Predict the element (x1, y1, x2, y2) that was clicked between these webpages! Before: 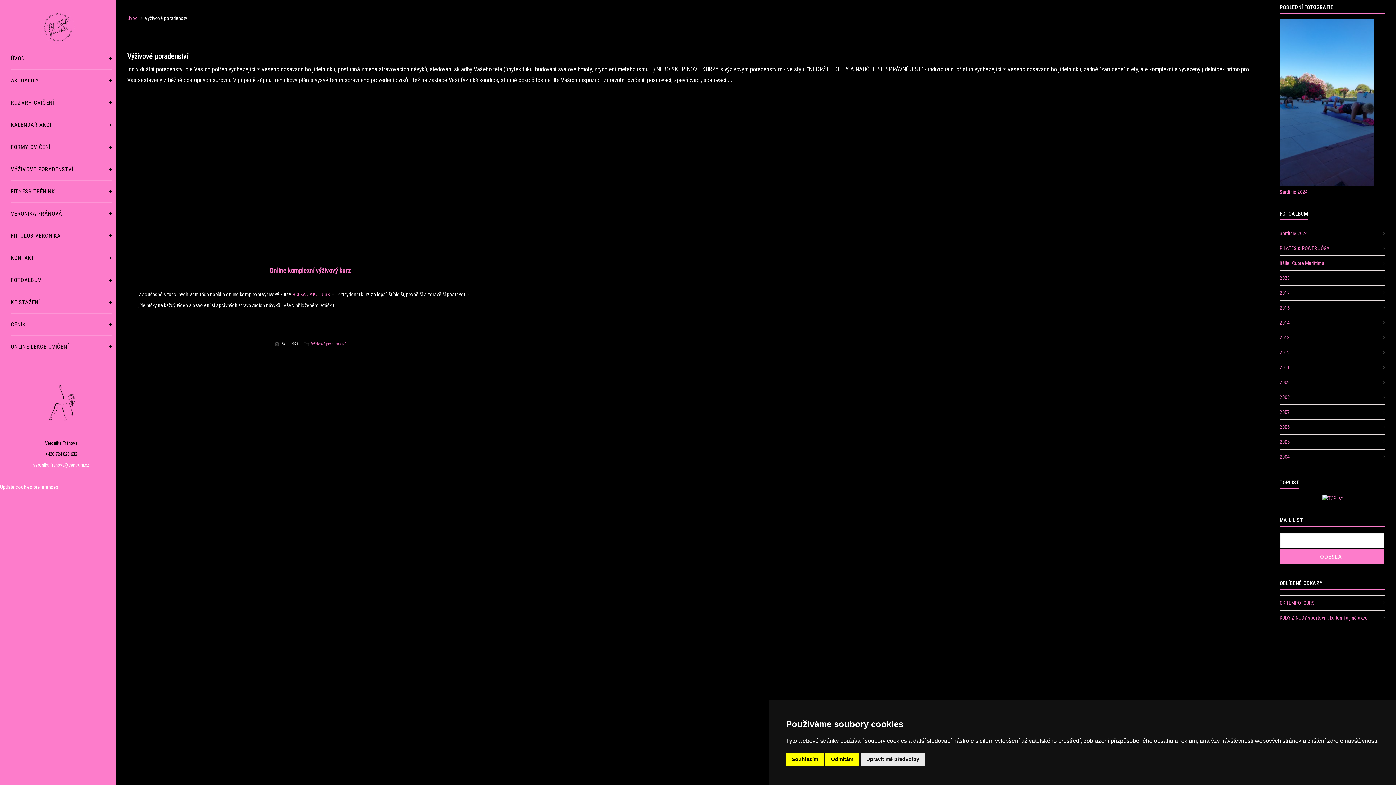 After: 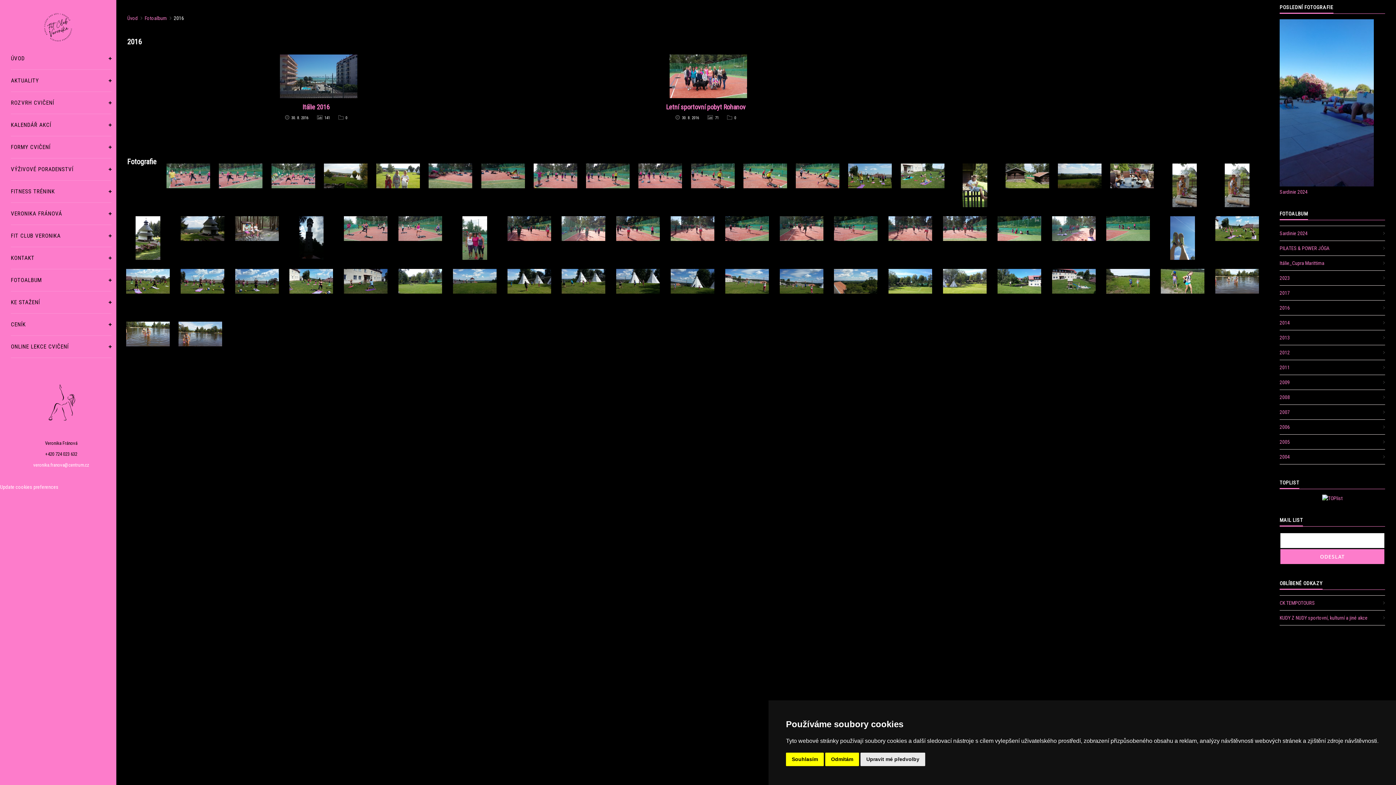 Action: label: 2016 bbox: (1280, 300, 1385, 315)